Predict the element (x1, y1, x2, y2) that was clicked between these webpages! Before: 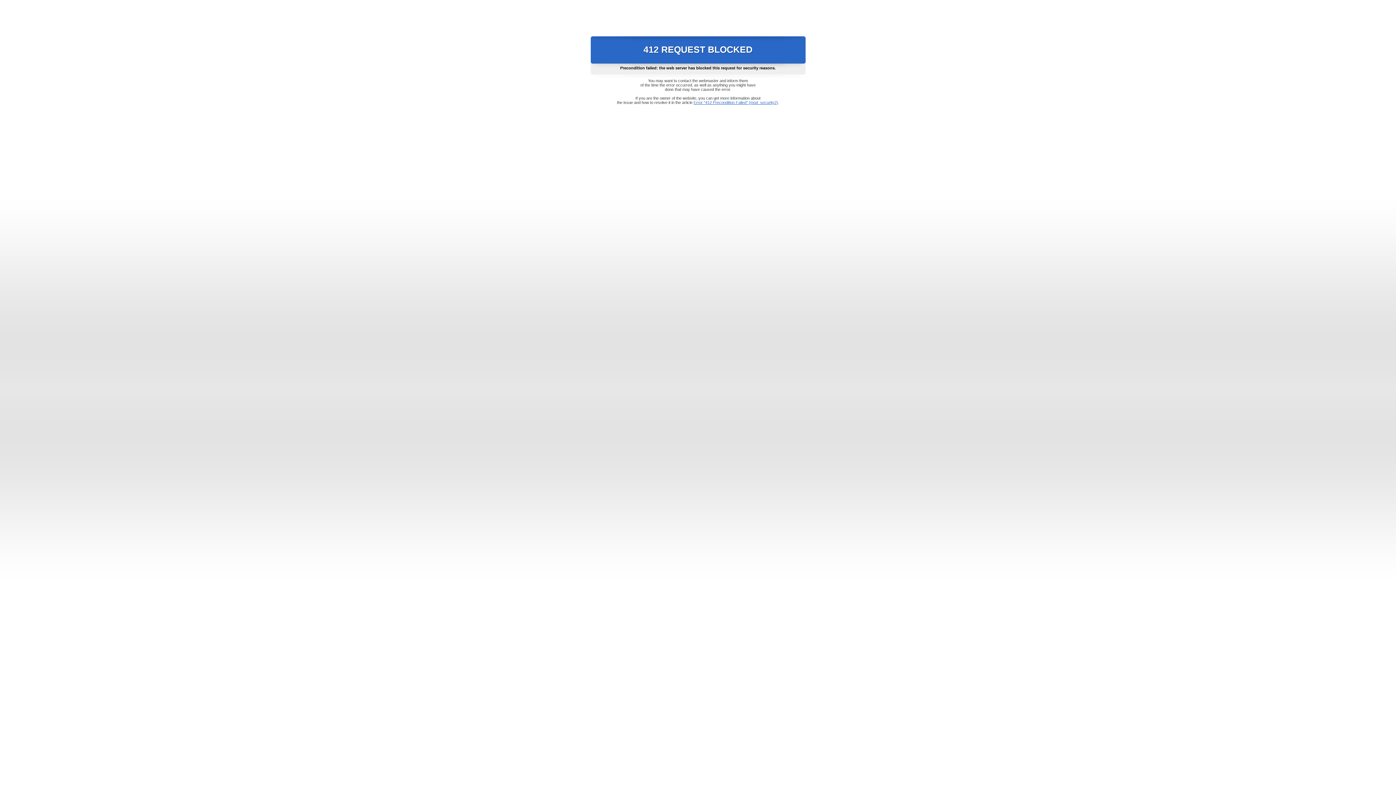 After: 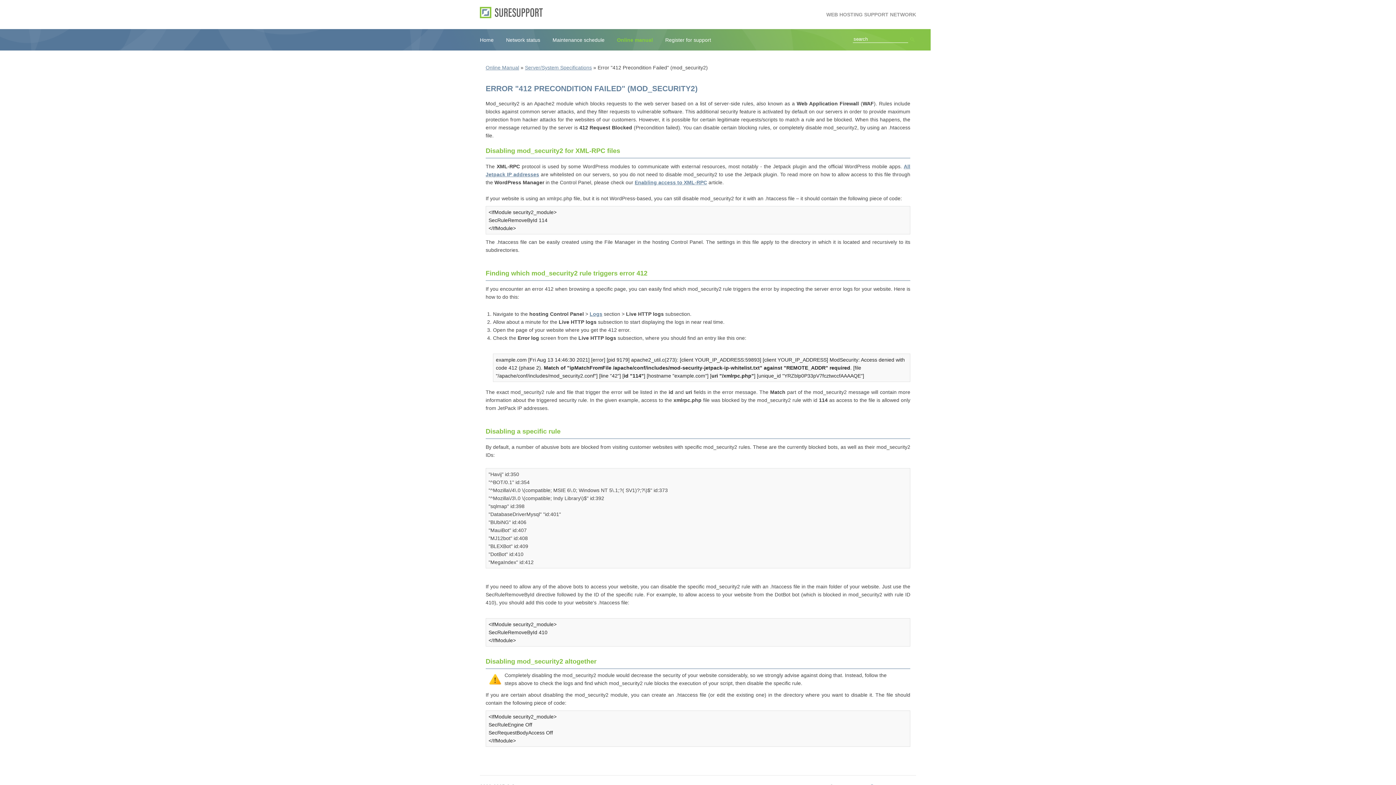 Action: bbox: (693, 100, 778, 104) label: Error "412 Precondition Failed" (mod_security2)